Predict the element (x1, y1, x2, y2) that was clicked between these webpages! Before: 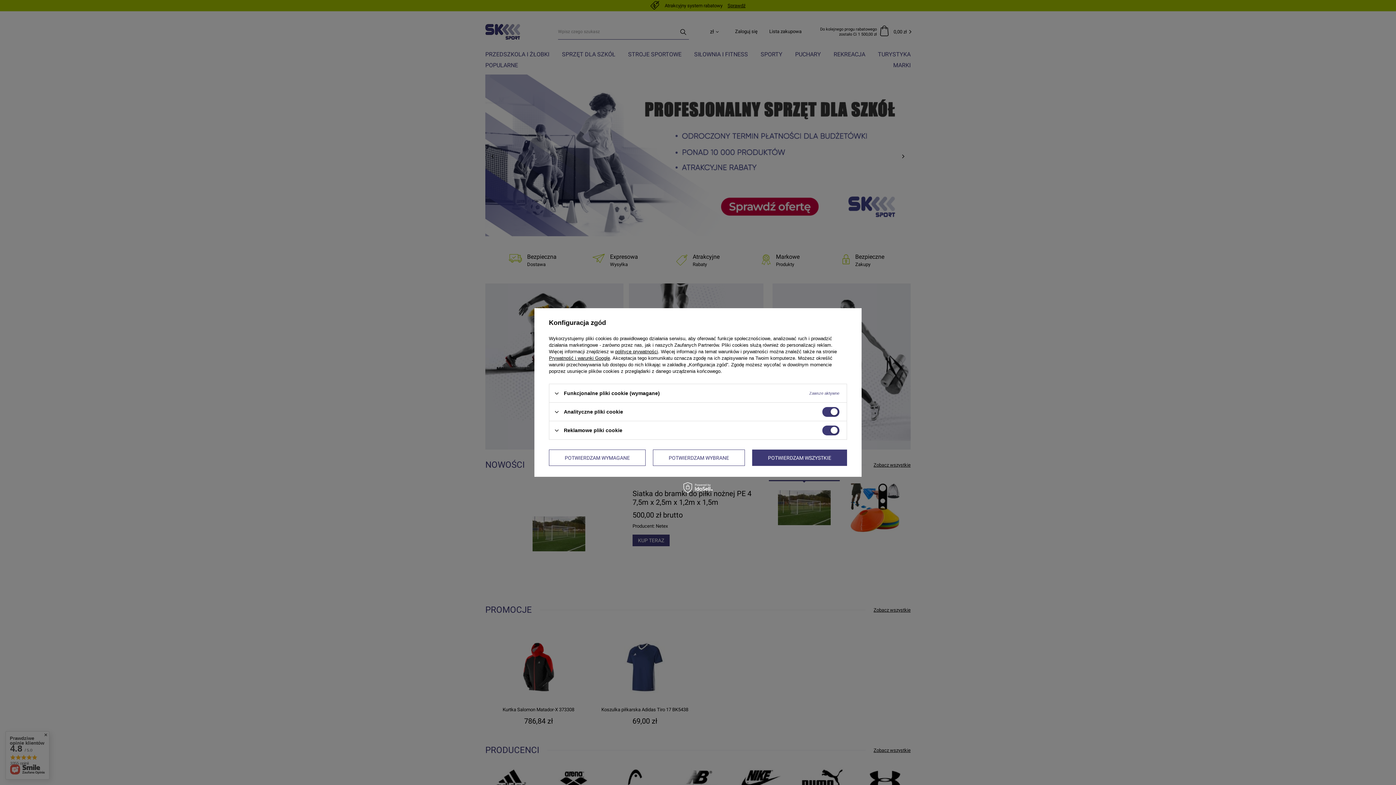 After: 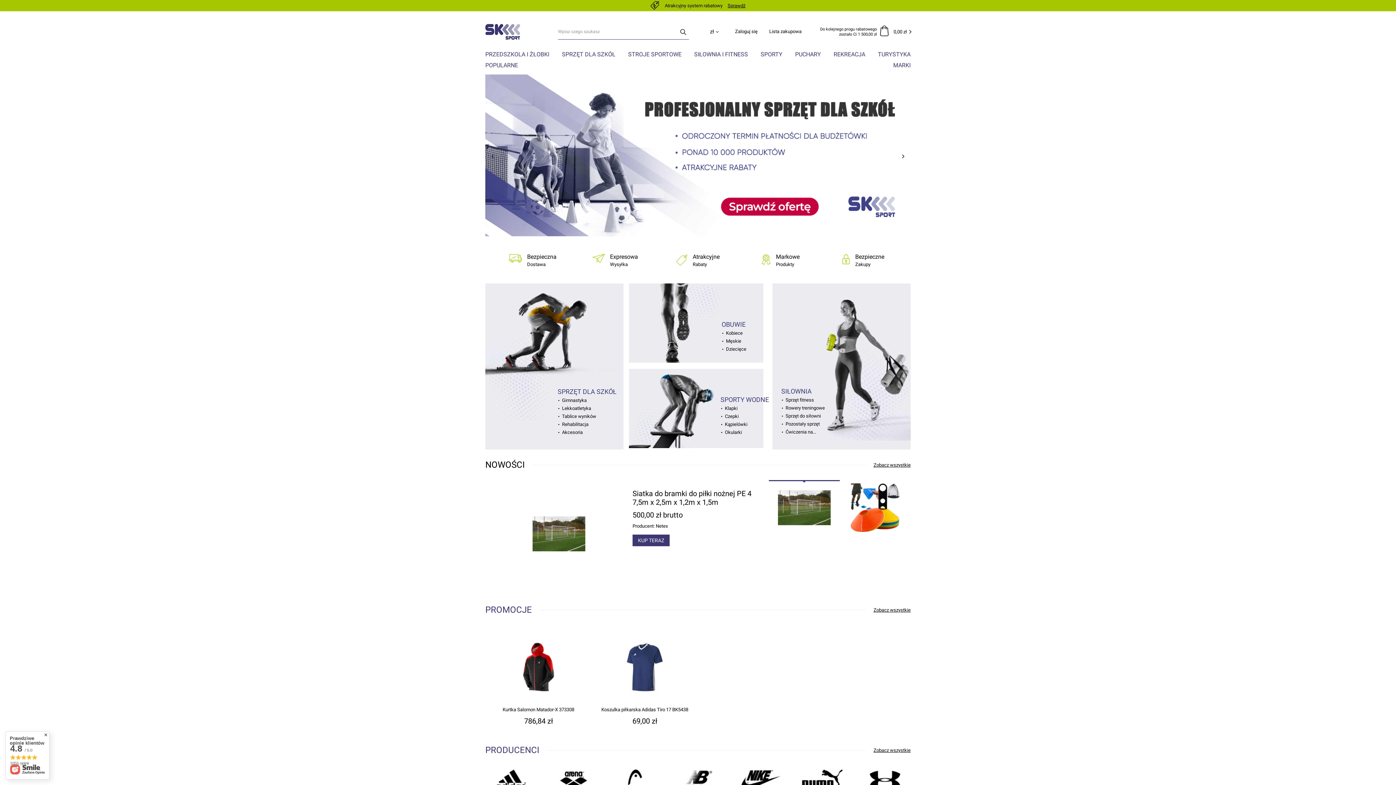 Action: bbox: (752, 449, 847, 466) label: POTWIERDZAM WSZYSTKIE